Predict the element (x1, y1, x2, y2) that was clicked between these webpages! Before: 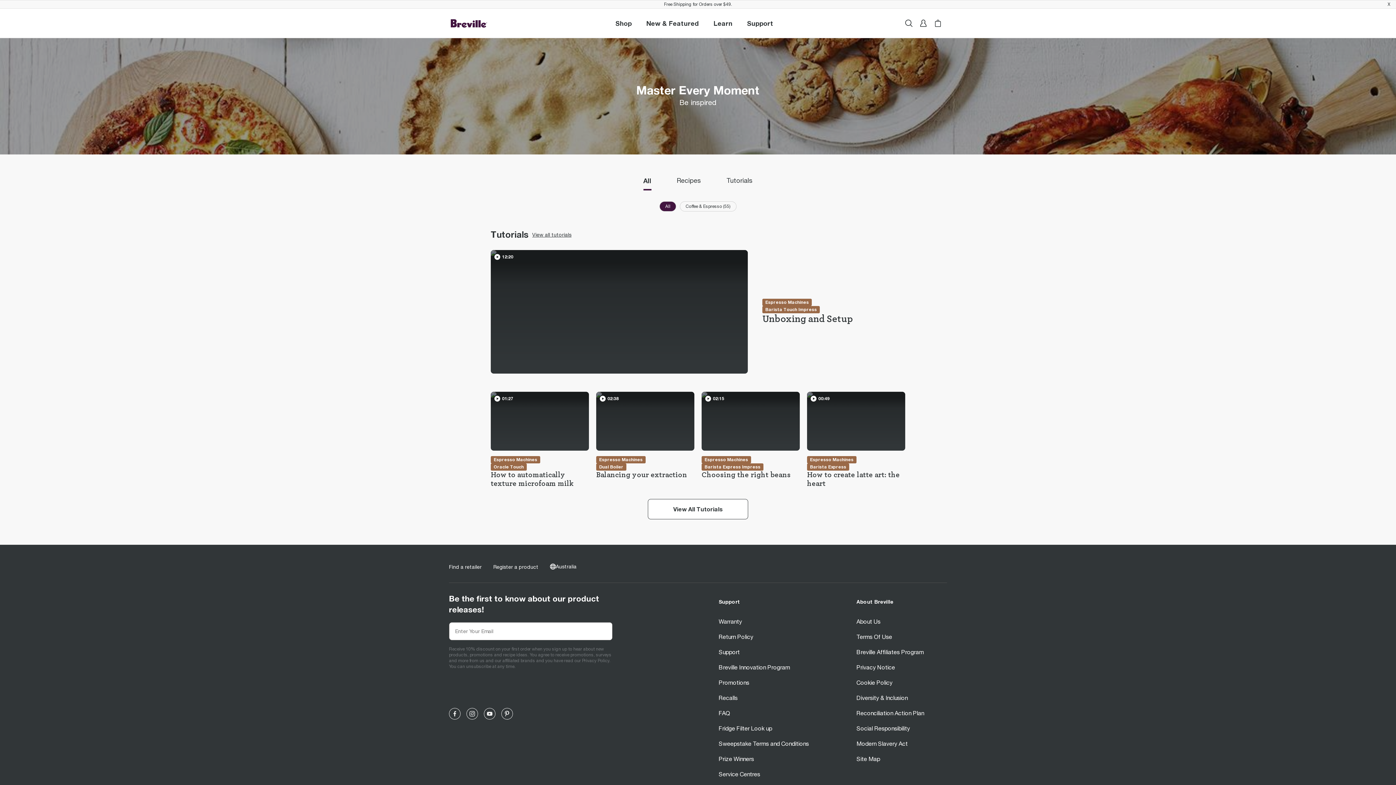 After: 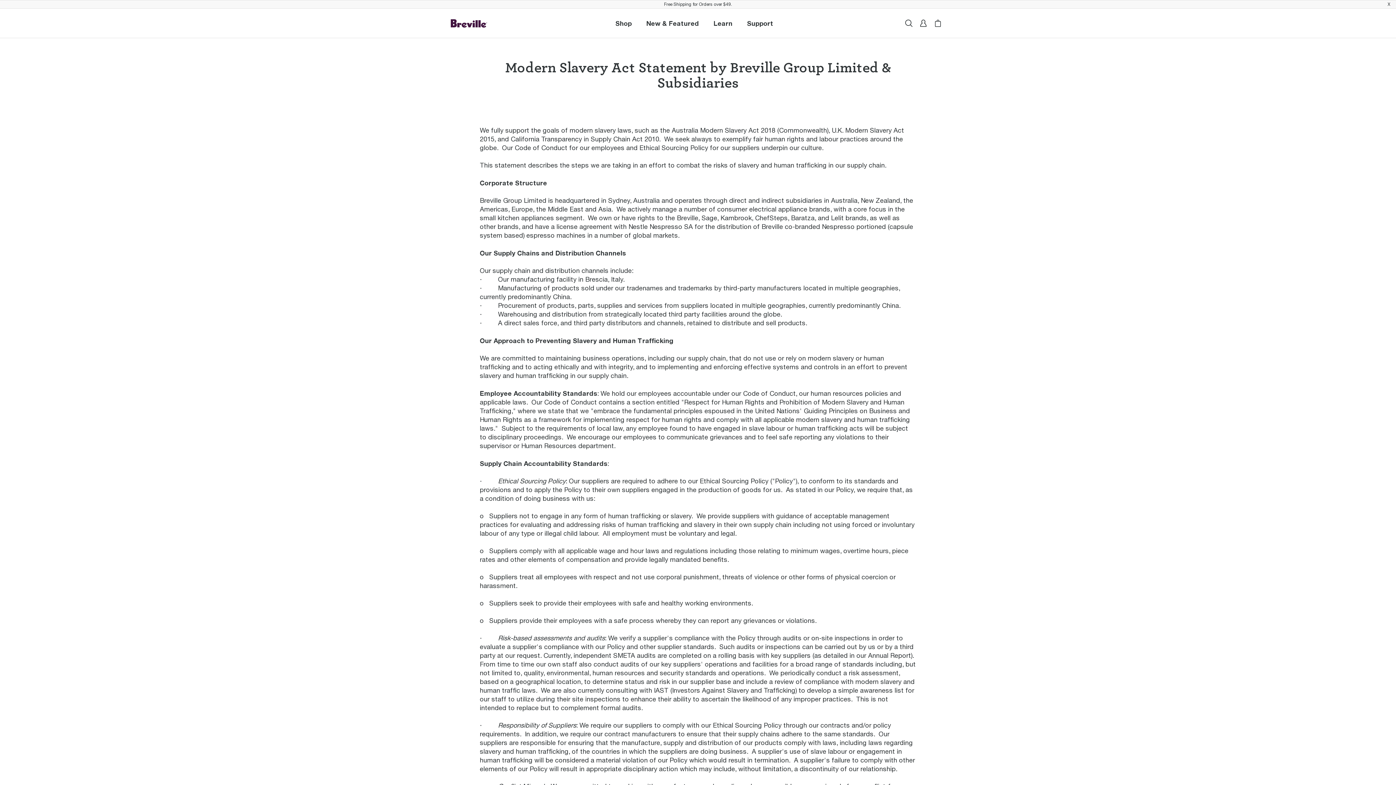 Action: bbox: (856, 740, 908, 747) label: Modern Slavery Act